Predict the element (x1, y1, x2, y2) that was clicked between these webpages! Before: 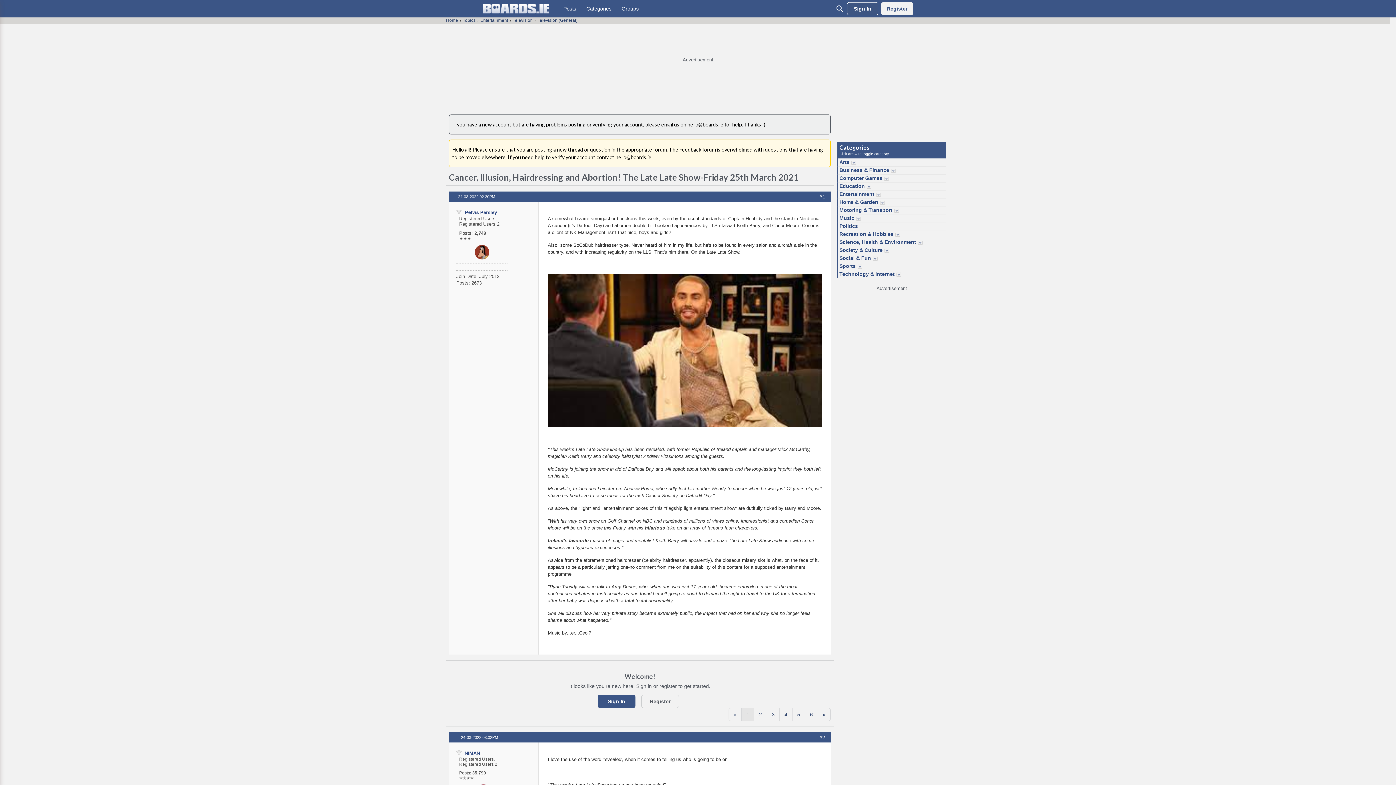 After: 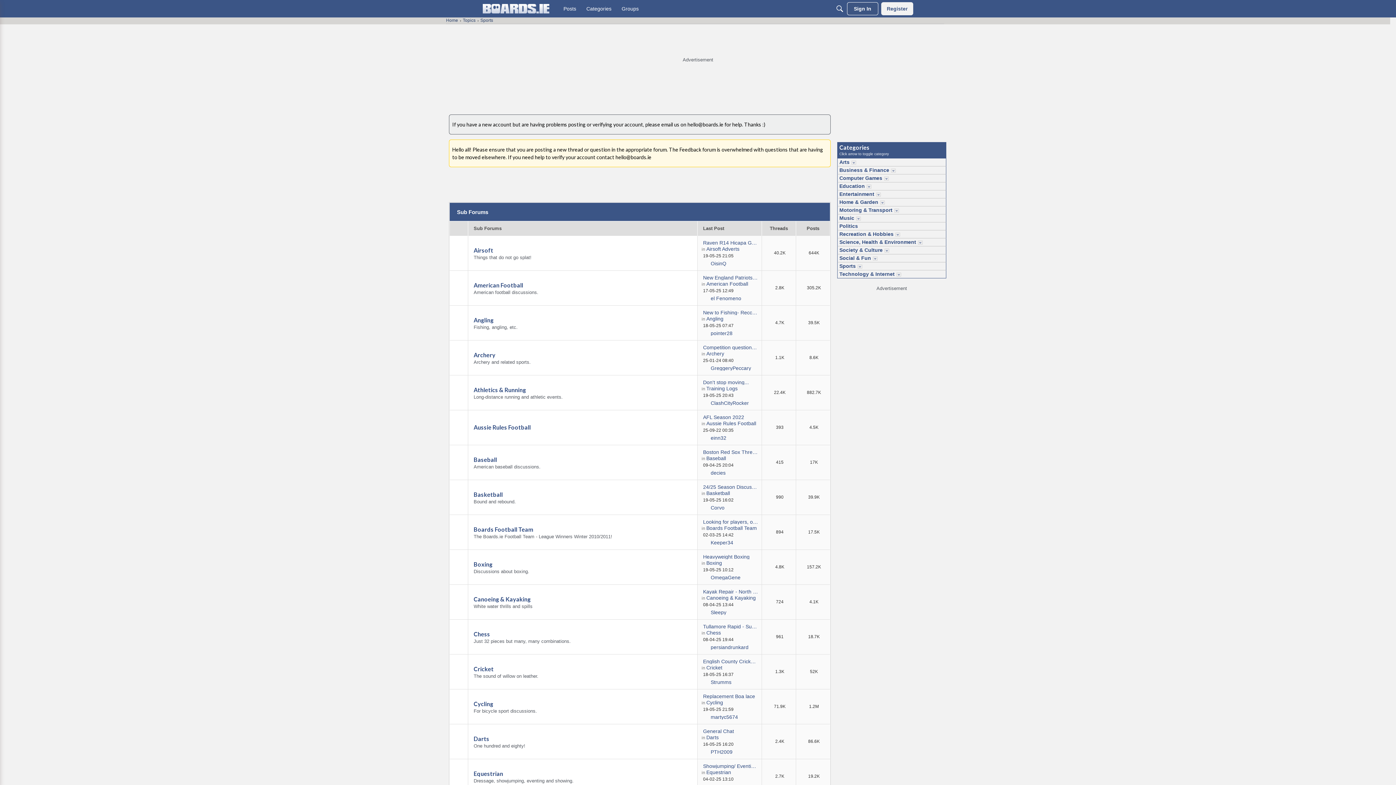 Action: label: Sports bbox: (837, 262, 856, 270)